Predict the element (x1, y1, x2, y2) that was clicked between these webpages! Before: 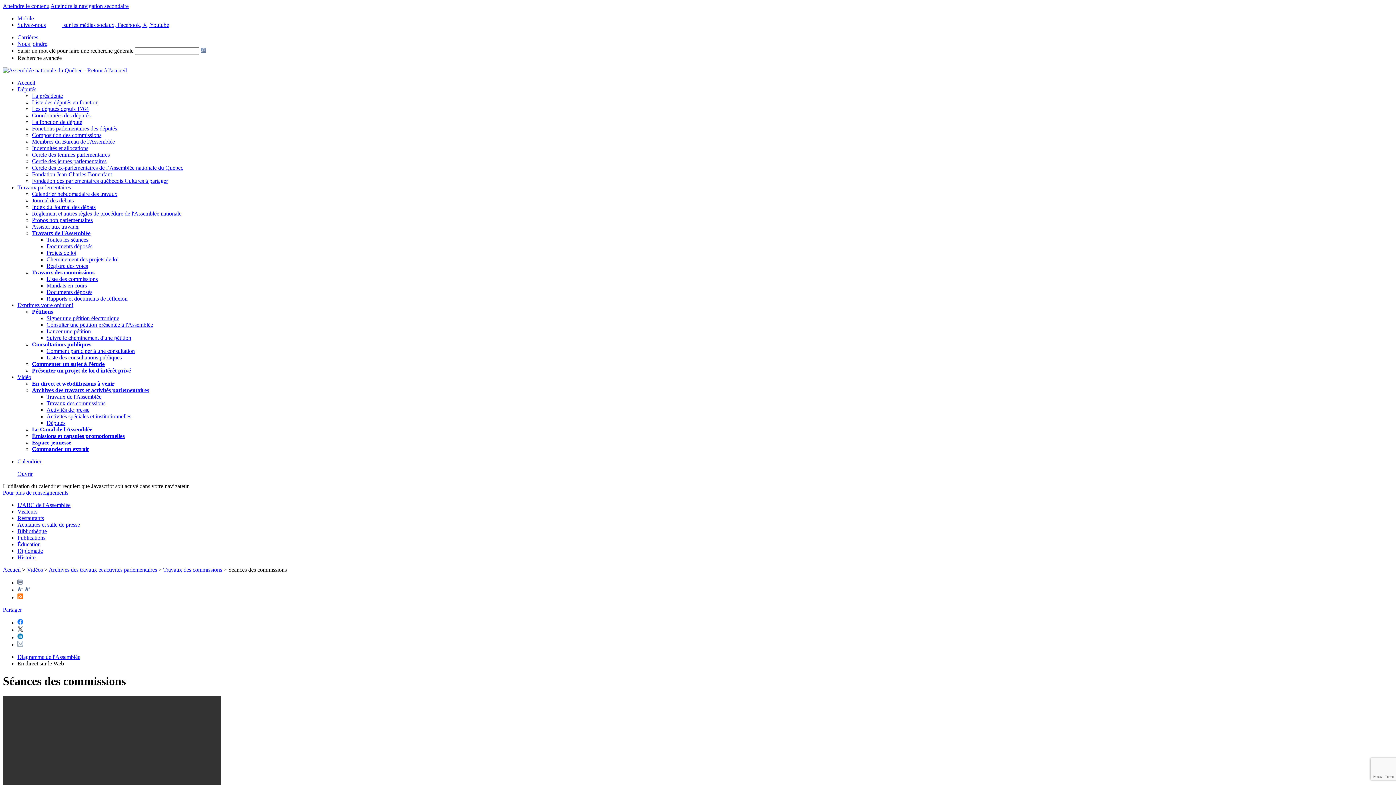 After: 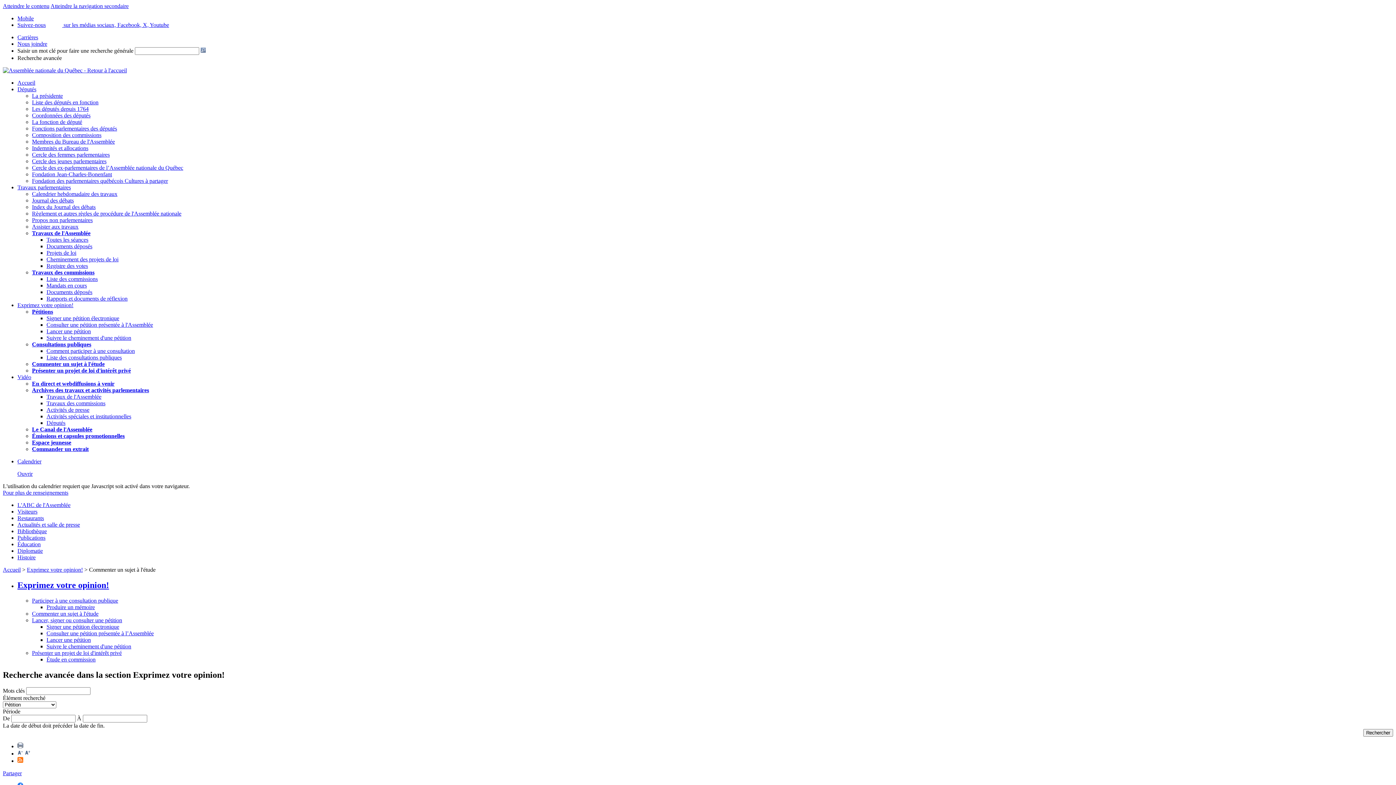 Action: bbox: (32, 361, 104, 367) label: Commenter un sujet à l'étude